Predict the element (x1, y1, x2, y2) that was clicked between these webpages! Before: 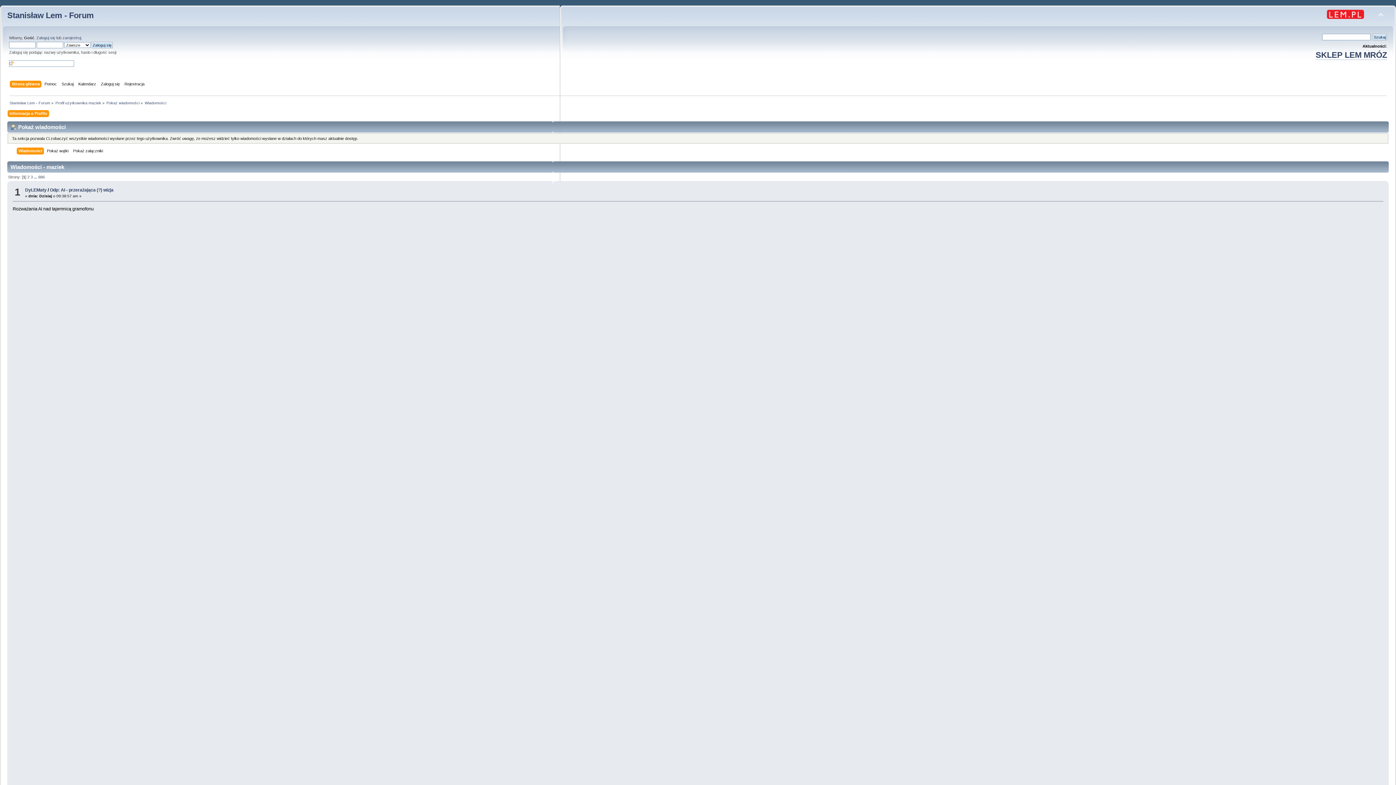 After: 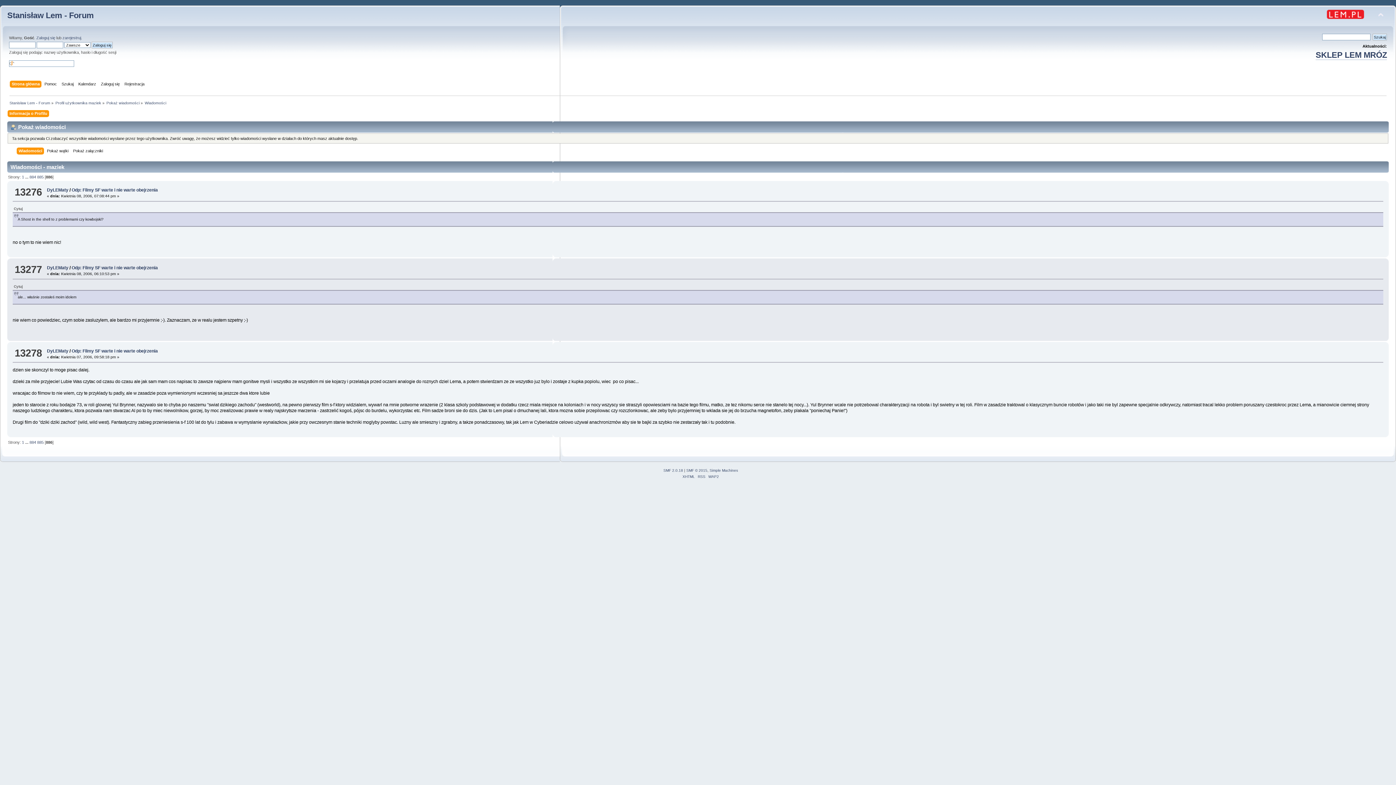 Action: bbox: (38, 174, 44, 179) label: 886